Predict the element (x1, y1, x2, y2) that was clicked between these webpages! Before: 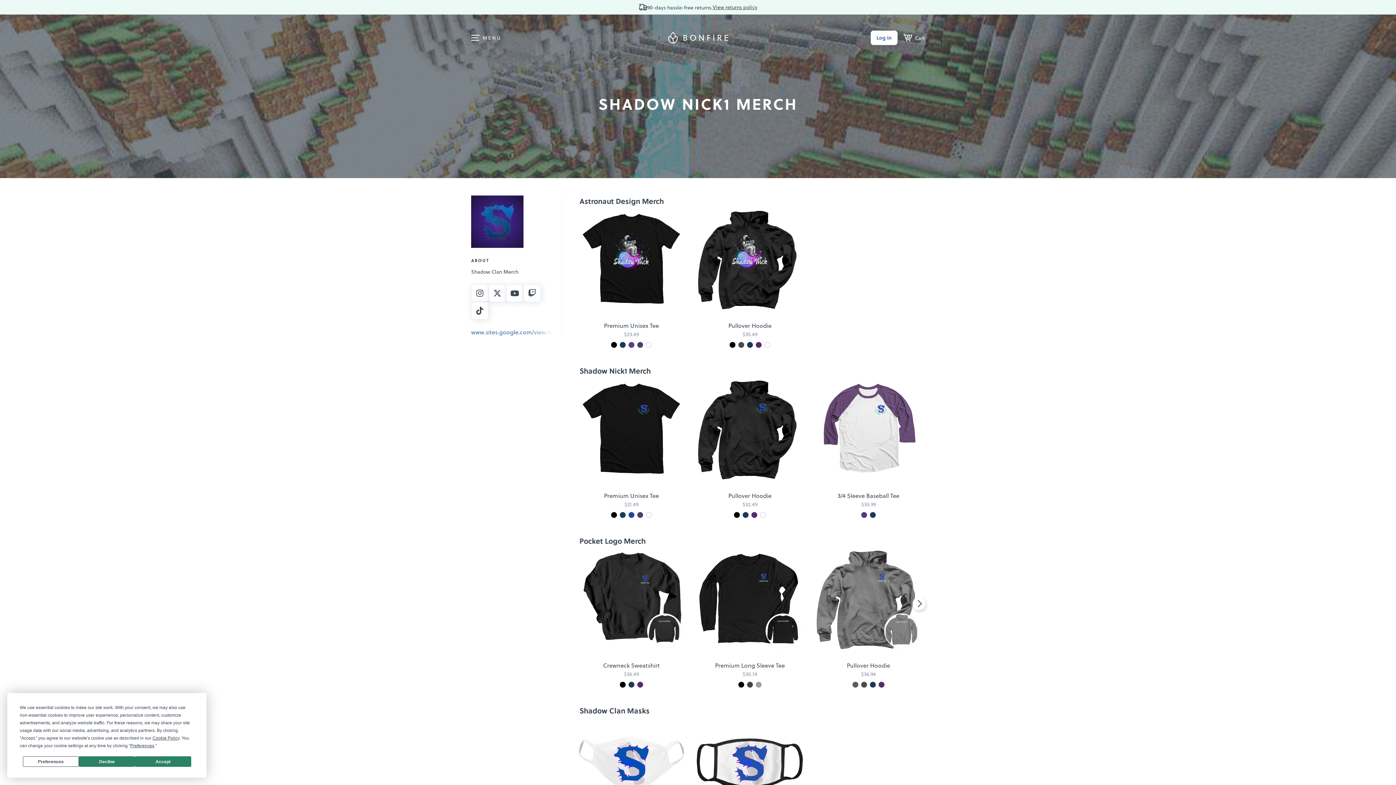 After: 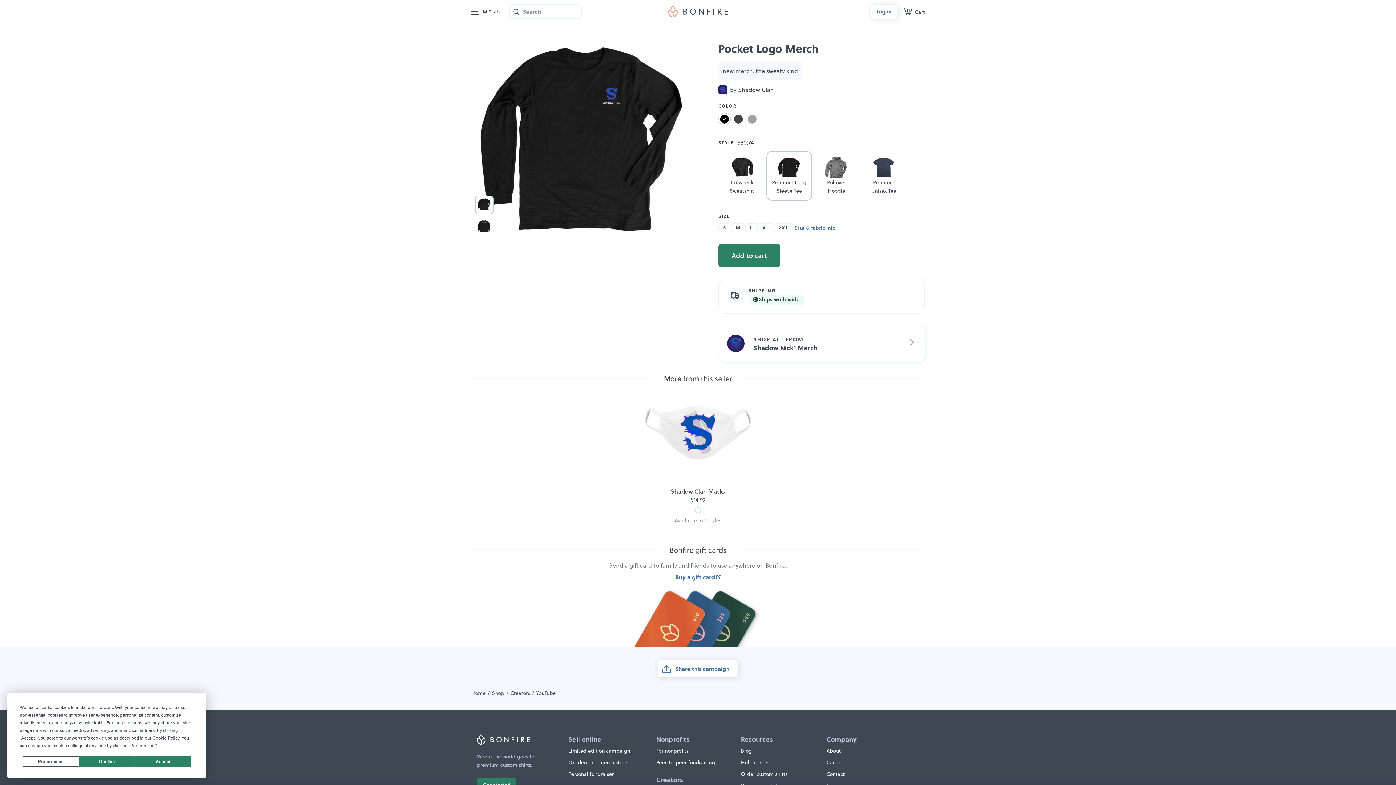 Action: bbox: (696, 550, 803, 657)